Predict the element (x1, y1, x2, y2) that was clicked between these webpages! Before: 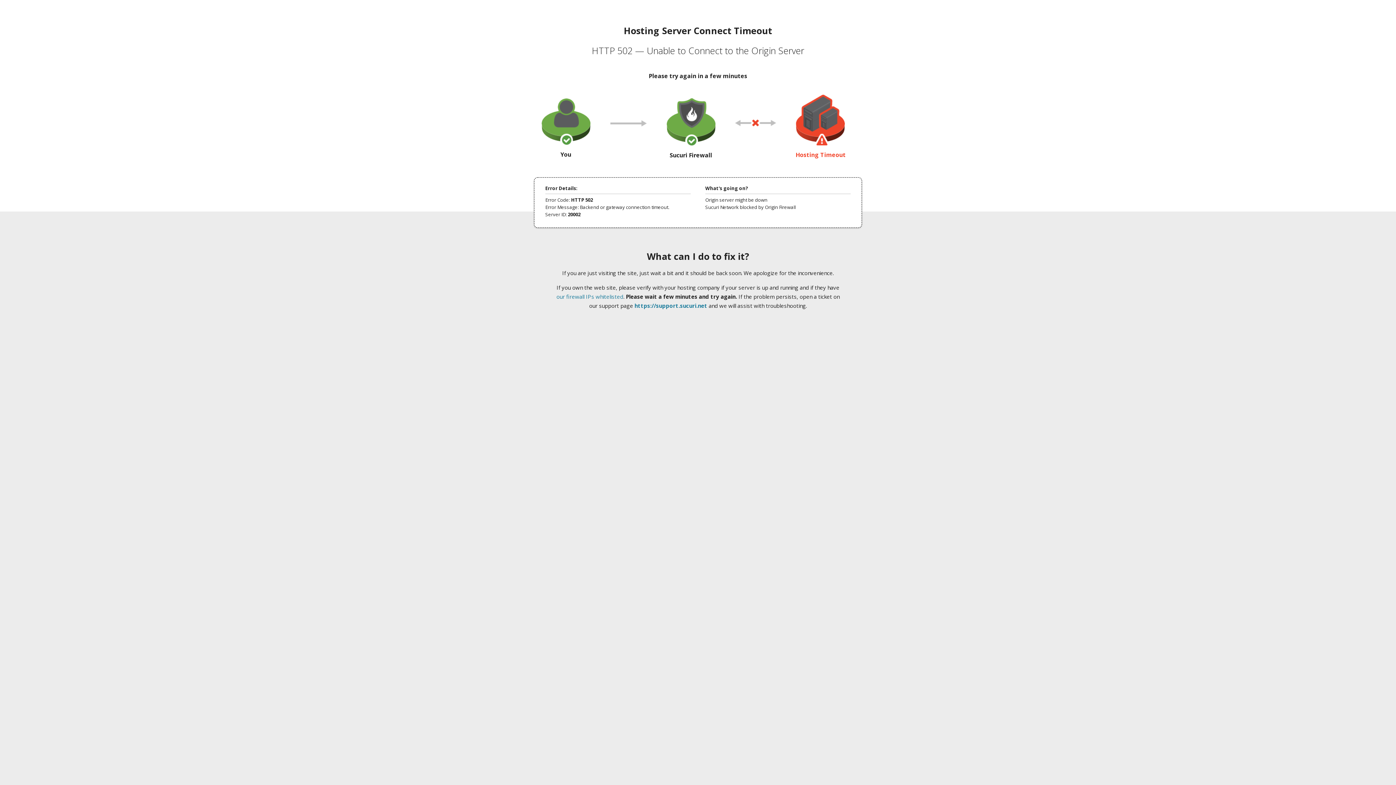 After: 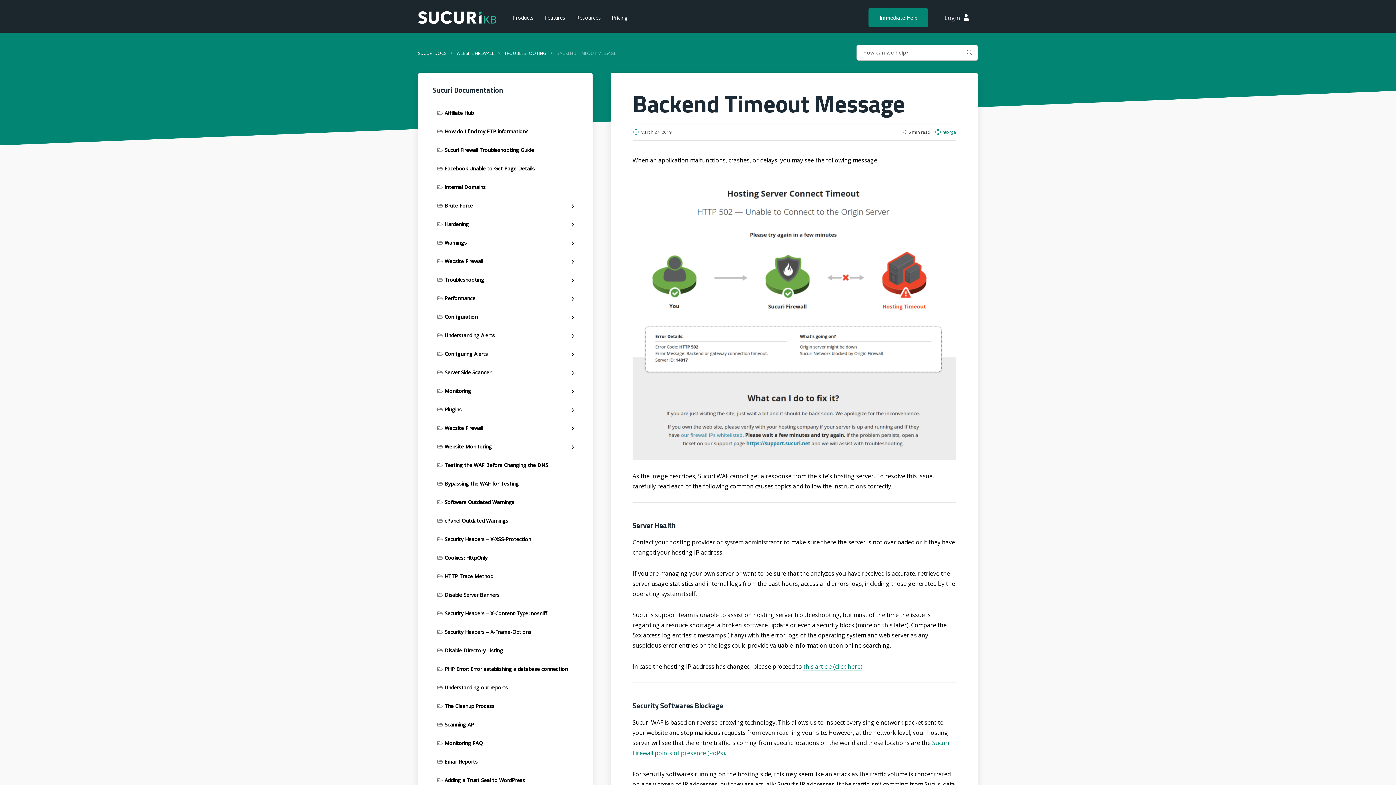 Action: bbox: (556, 293, 623, 300) label: our firewall IPs whitelisted